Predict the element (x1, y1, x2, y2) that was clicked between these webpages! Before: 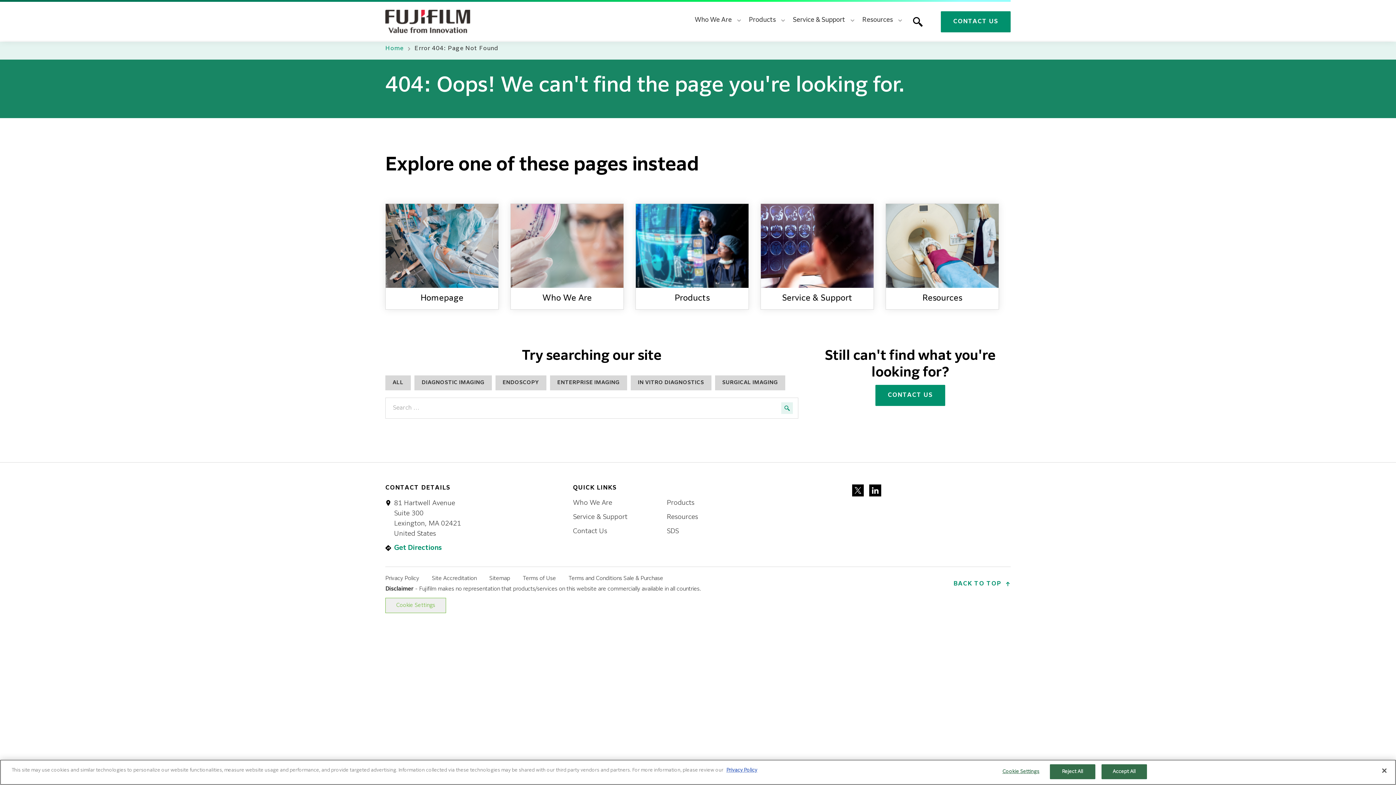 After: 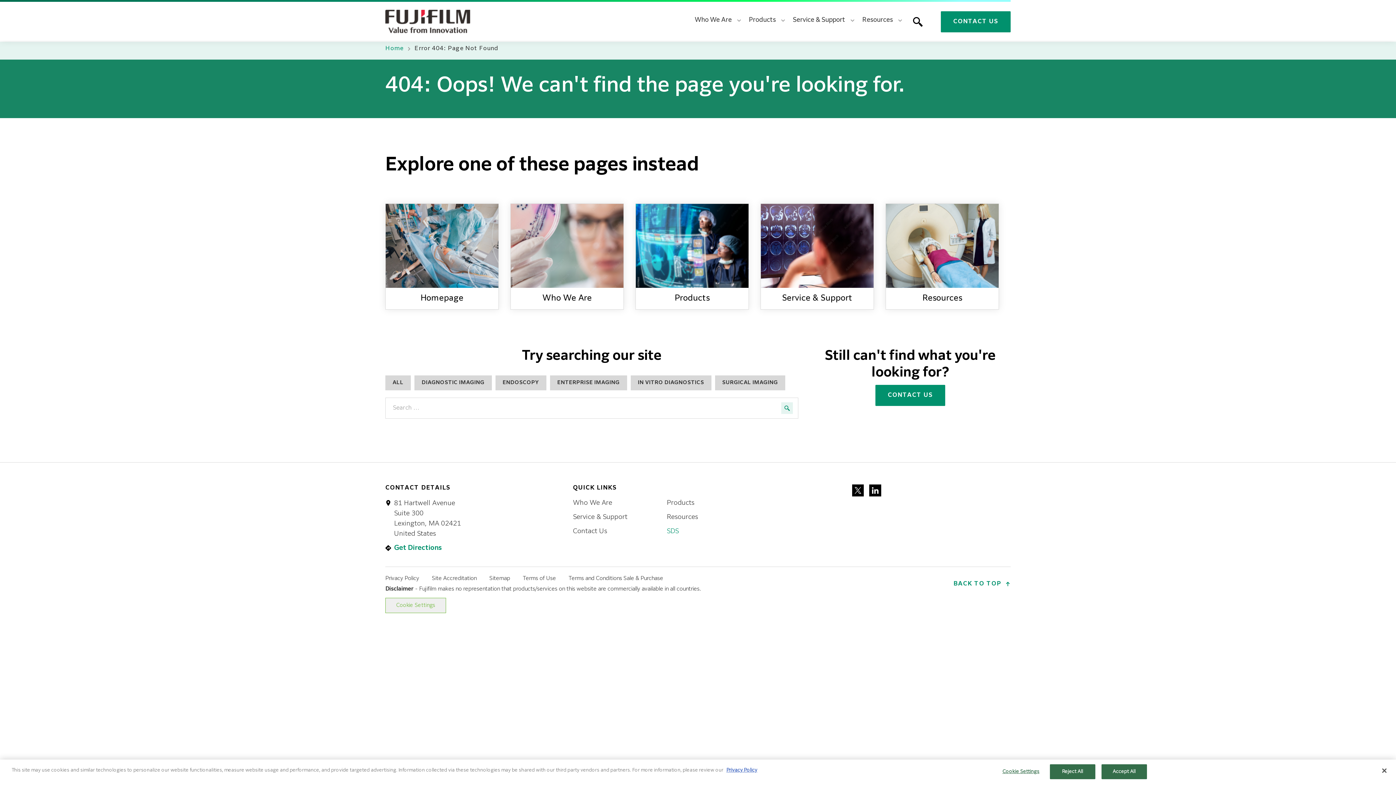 Action: label: SDS bbox: (666, 528, 678, 534)